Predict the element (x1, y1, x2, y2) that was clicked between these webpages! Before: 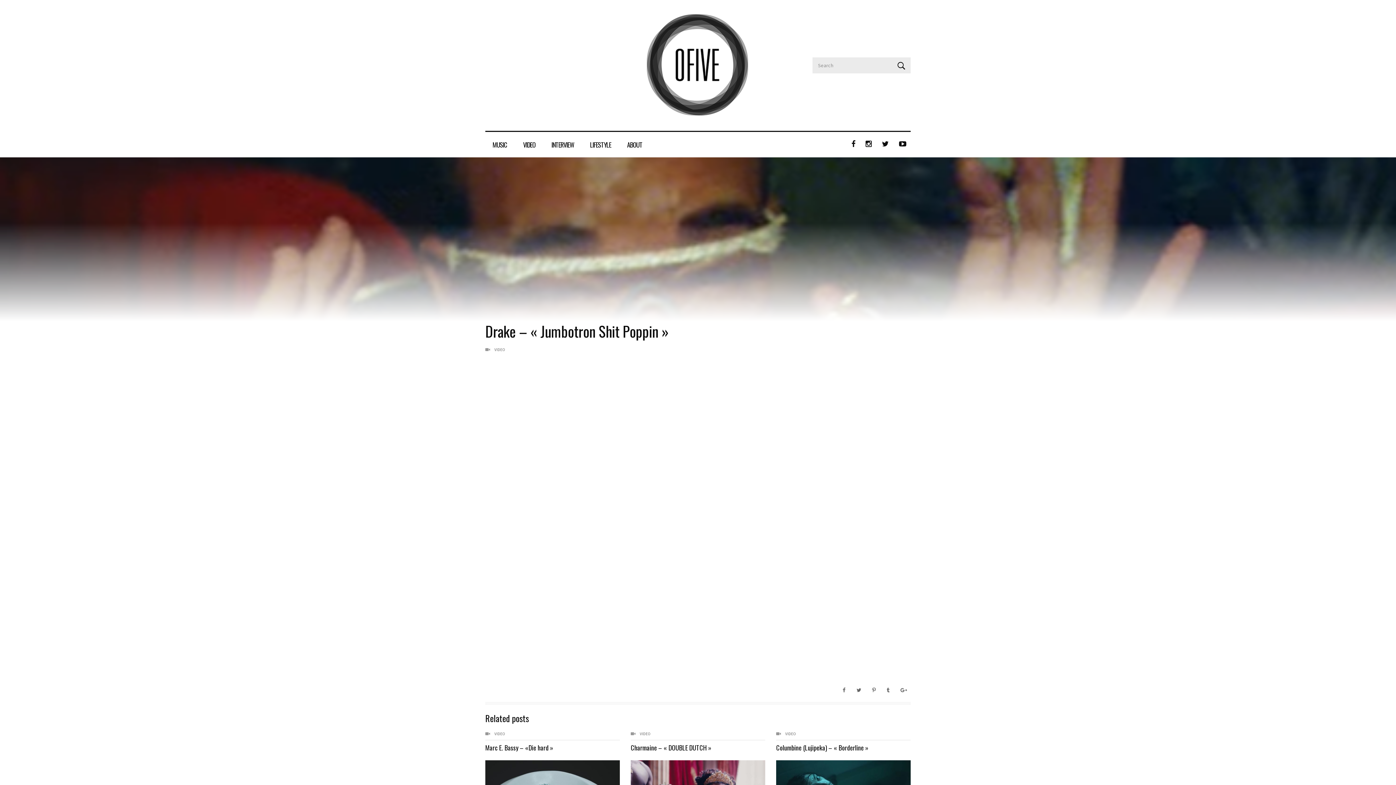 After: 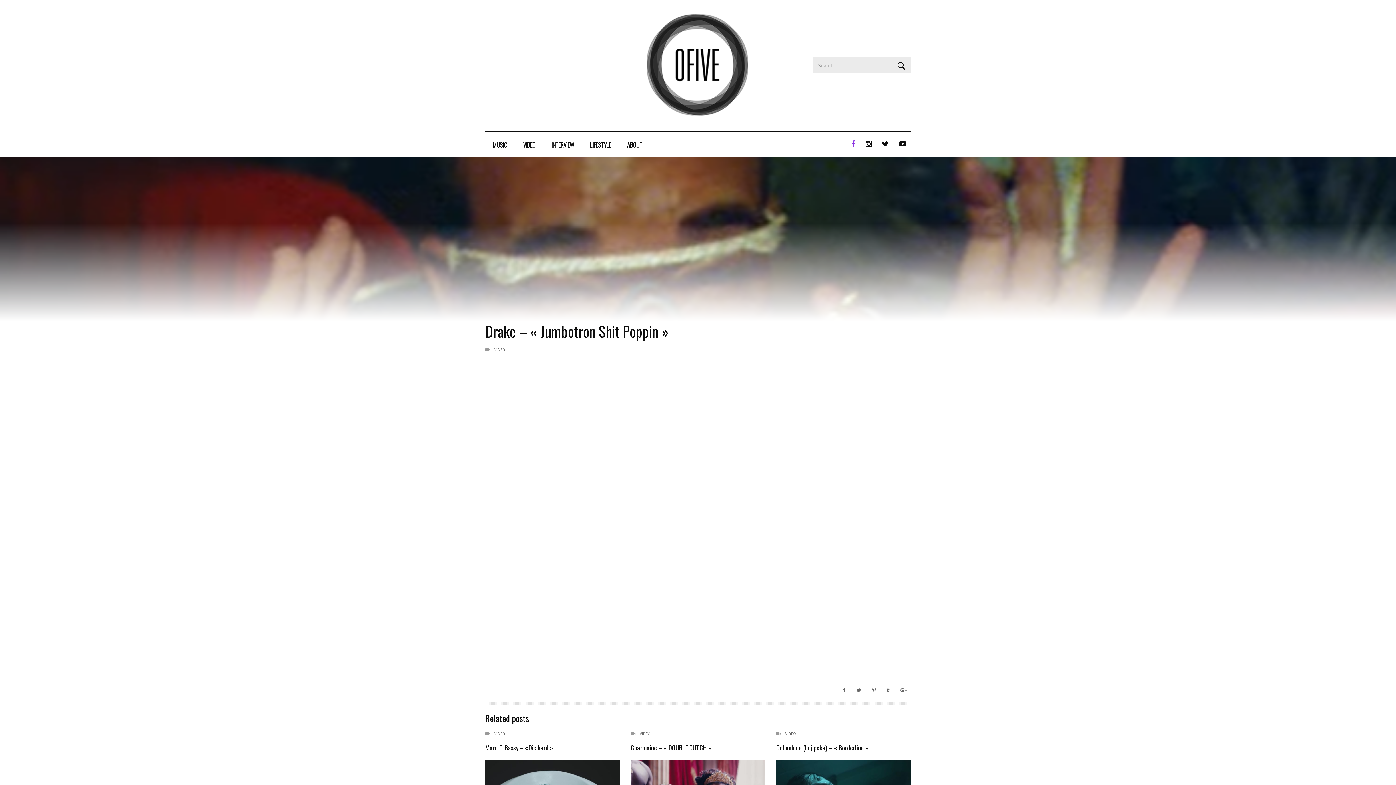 Action: bbox: (847, 138, 860, 150)